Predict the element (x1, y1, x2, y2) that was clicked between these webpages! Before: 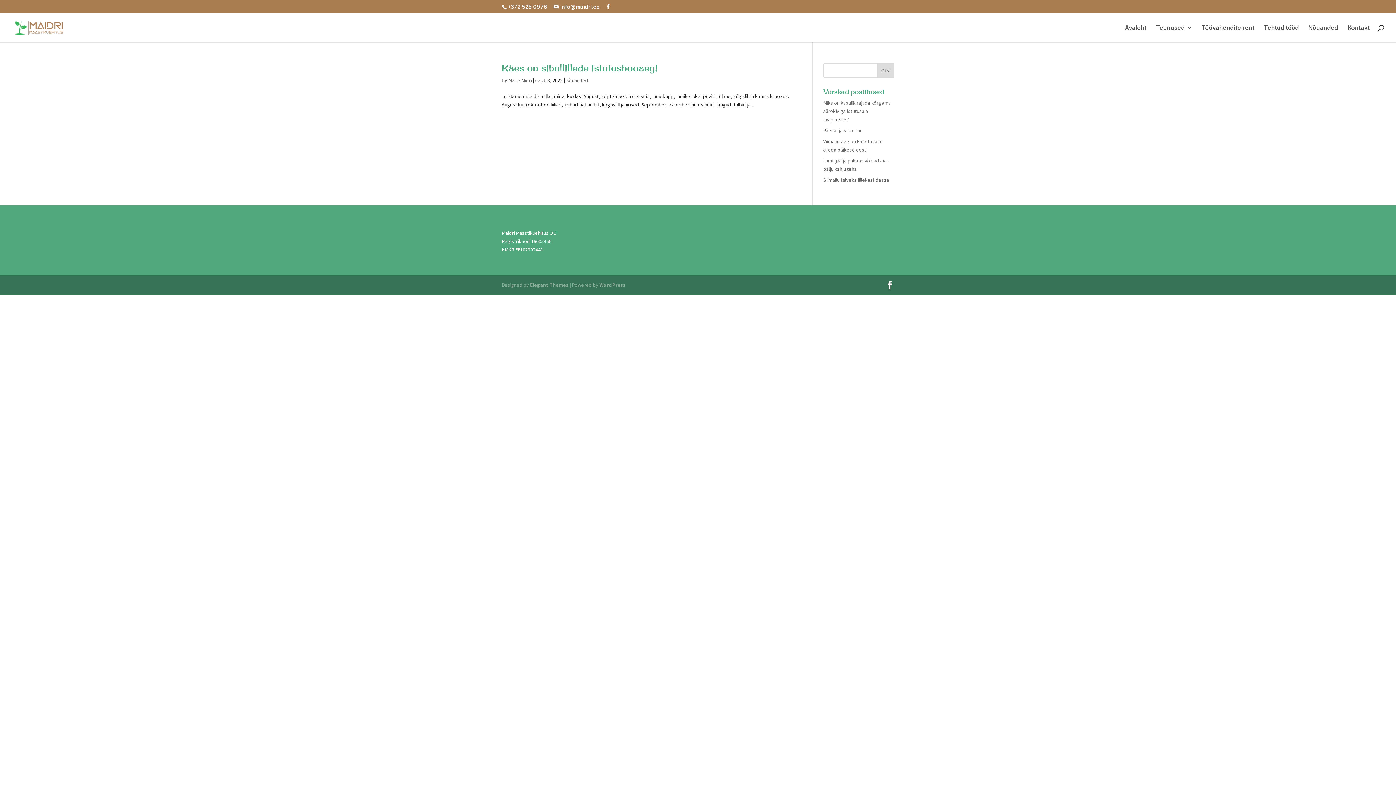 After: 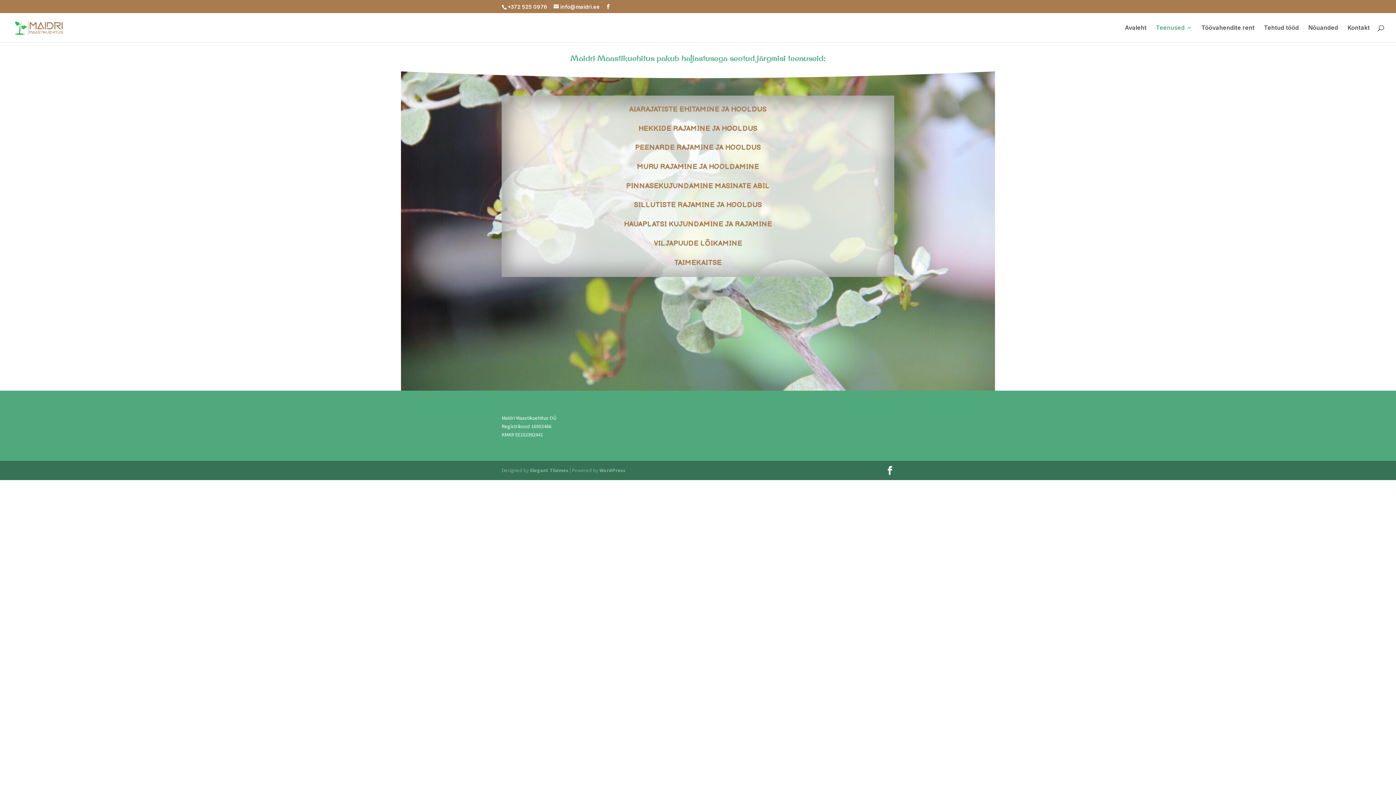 Action: label: Teenused bbox: (1156, 25, 1192, 42)